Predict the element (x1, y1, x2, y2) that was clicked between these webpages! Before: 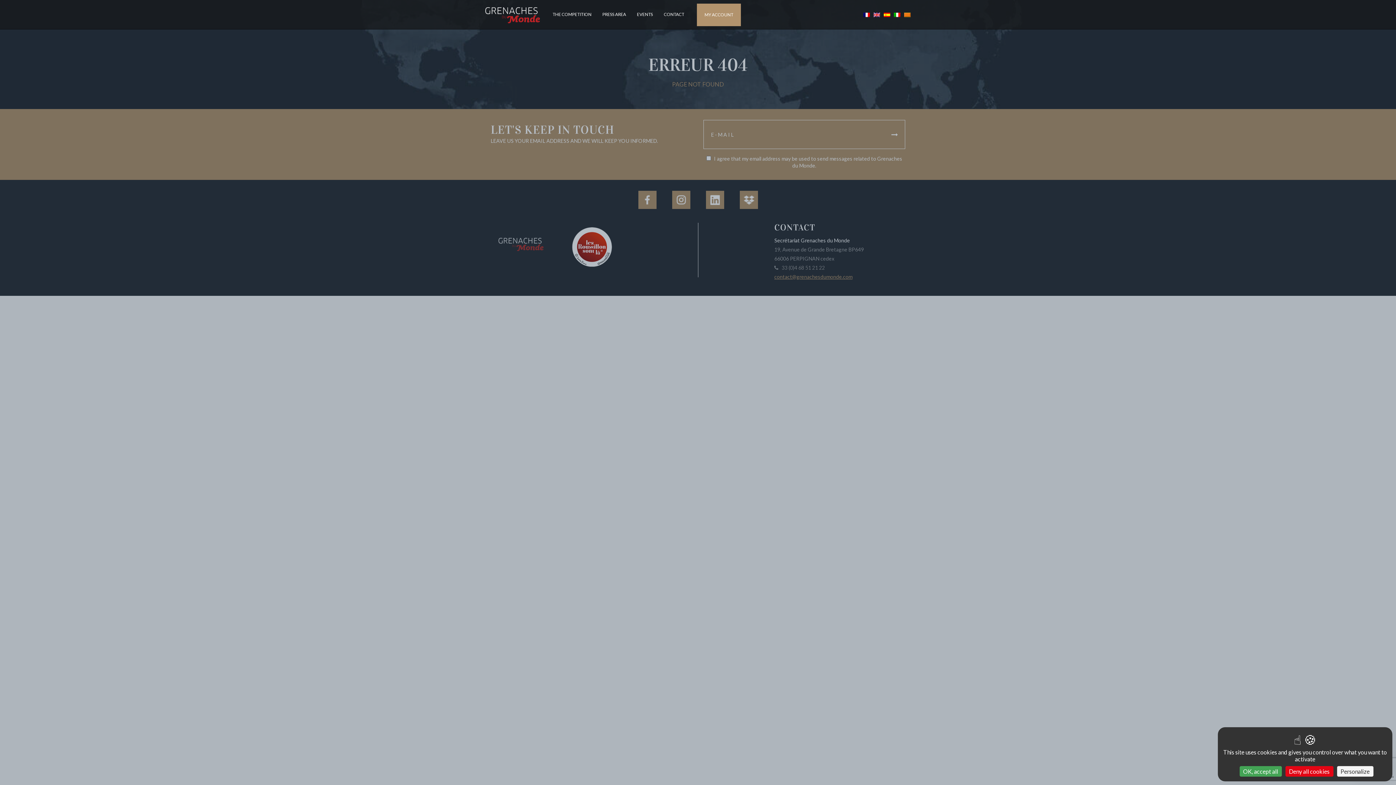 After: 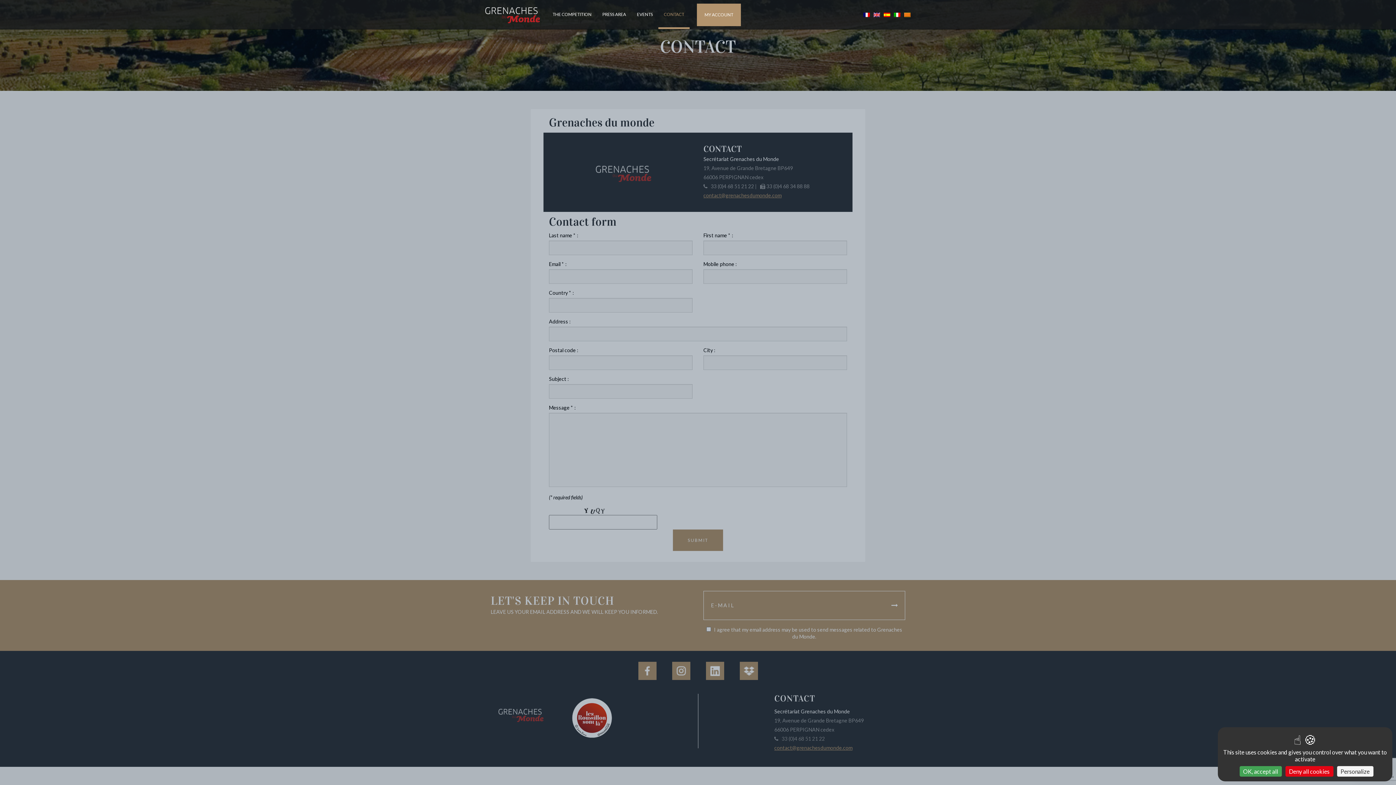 Action: bbox: (658, 0, 689, 29) label: CONTACT